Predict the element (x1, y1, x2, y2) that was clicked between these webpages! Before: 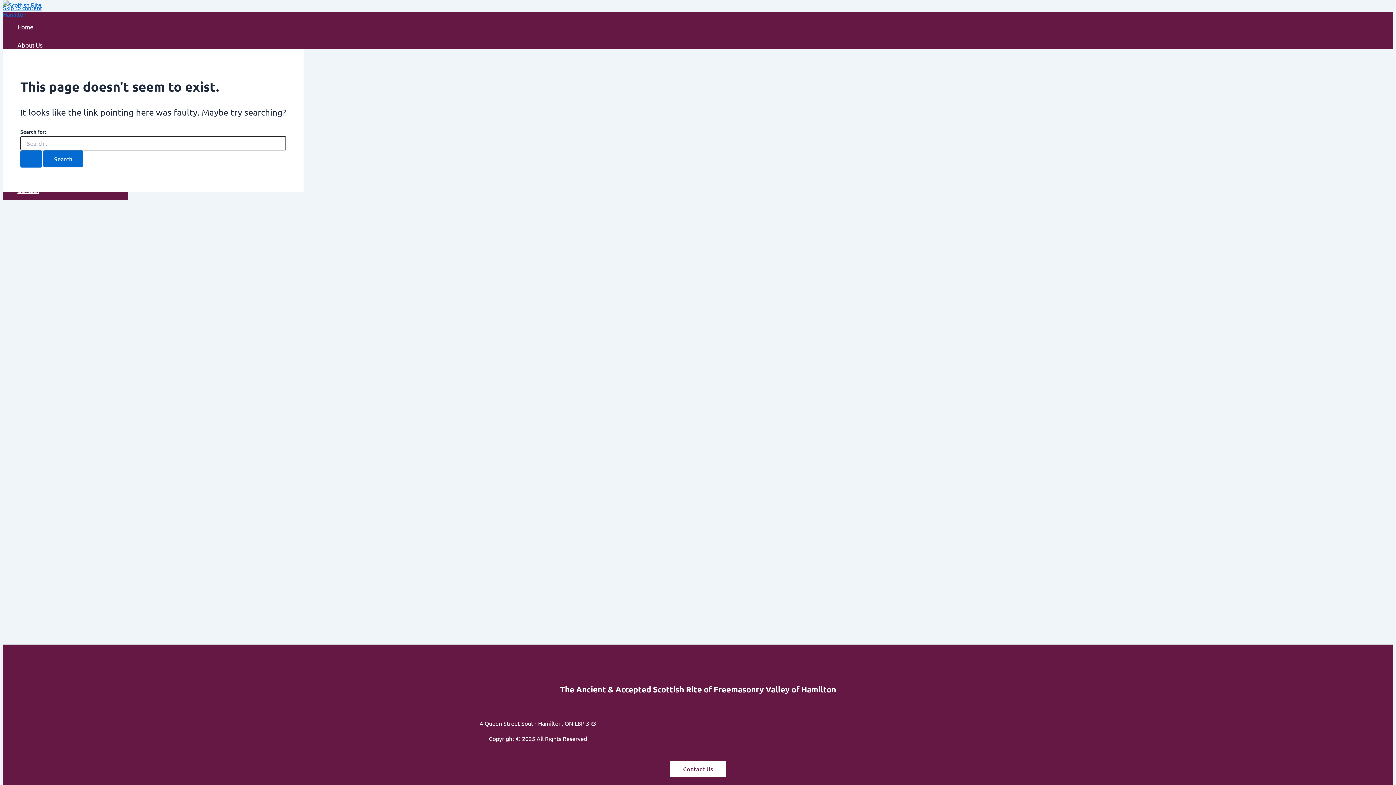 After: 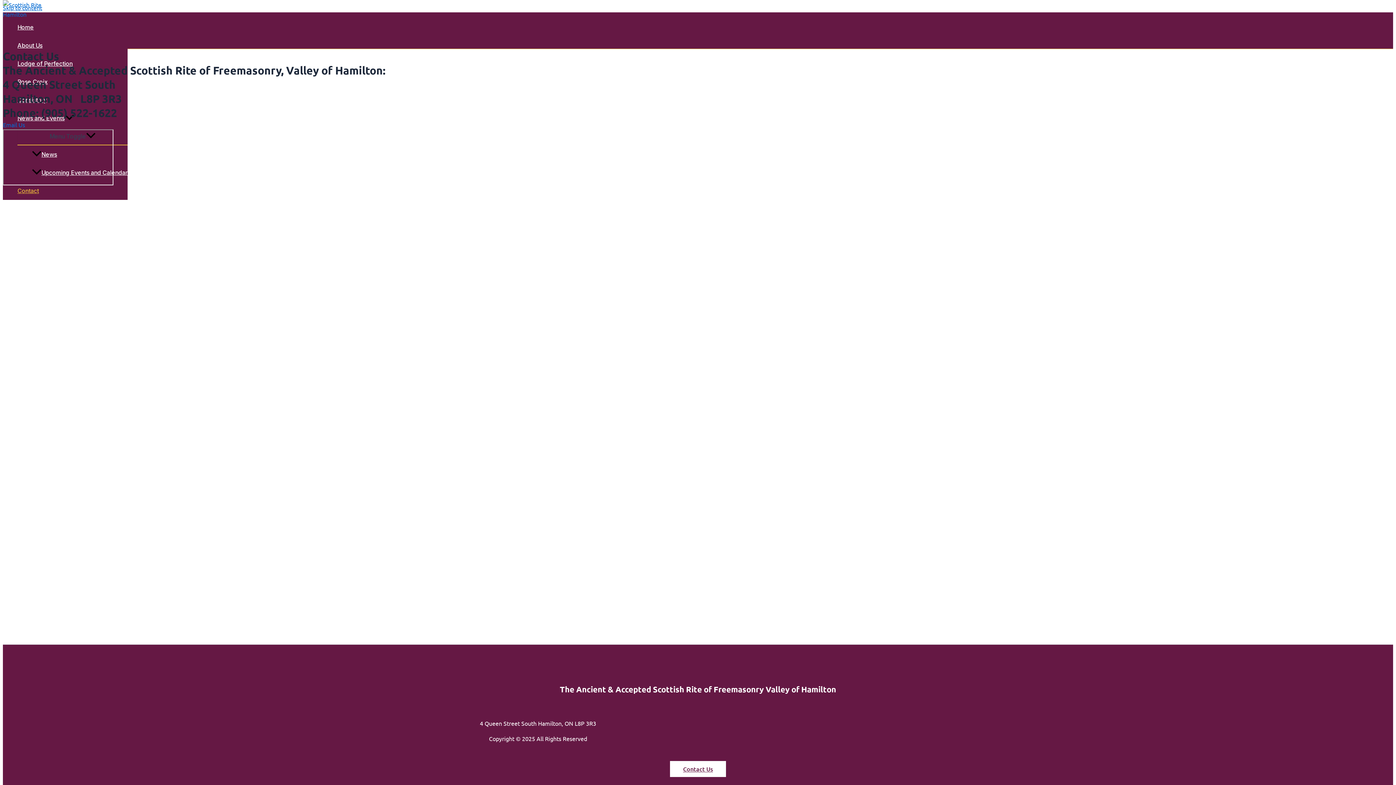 Action: bbox: (670, 761, 726, 777) label: Contact Us